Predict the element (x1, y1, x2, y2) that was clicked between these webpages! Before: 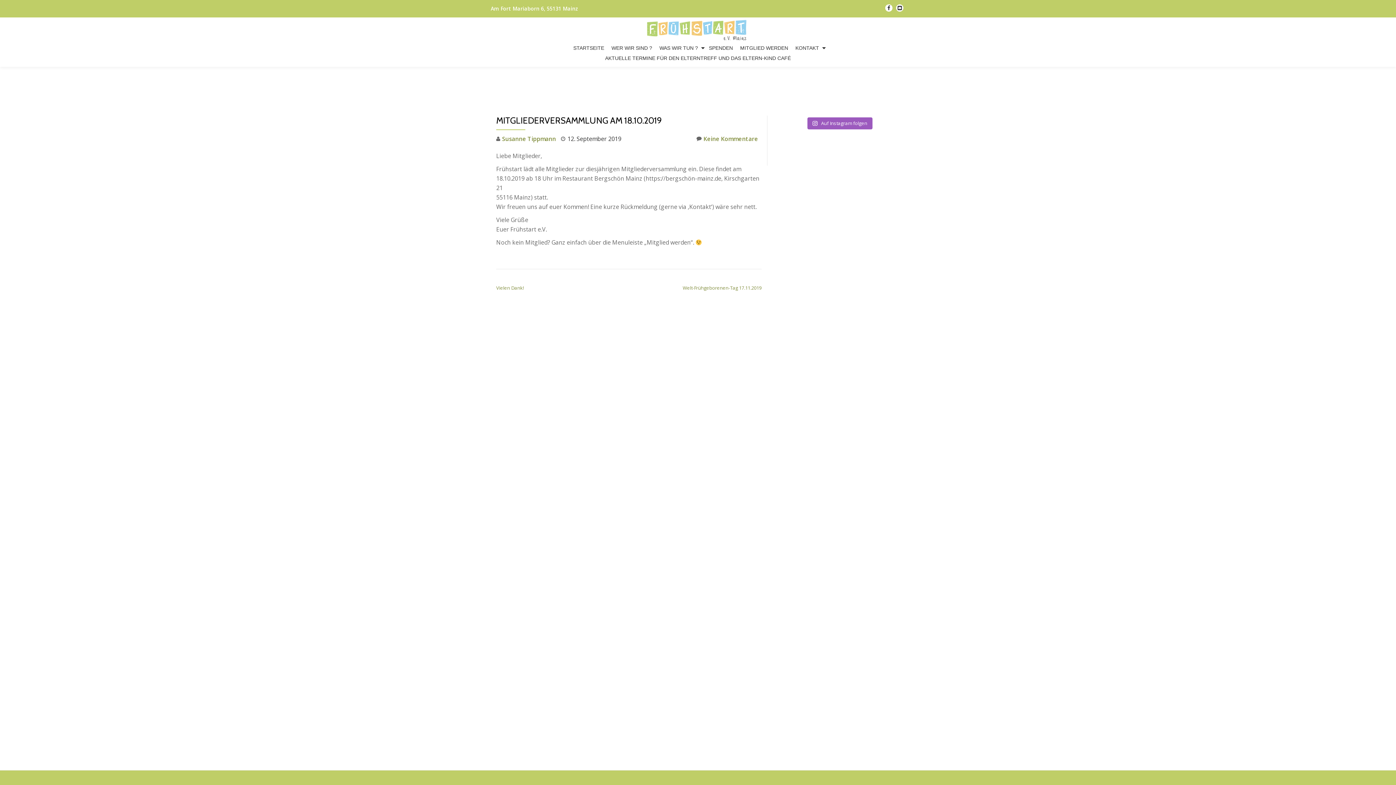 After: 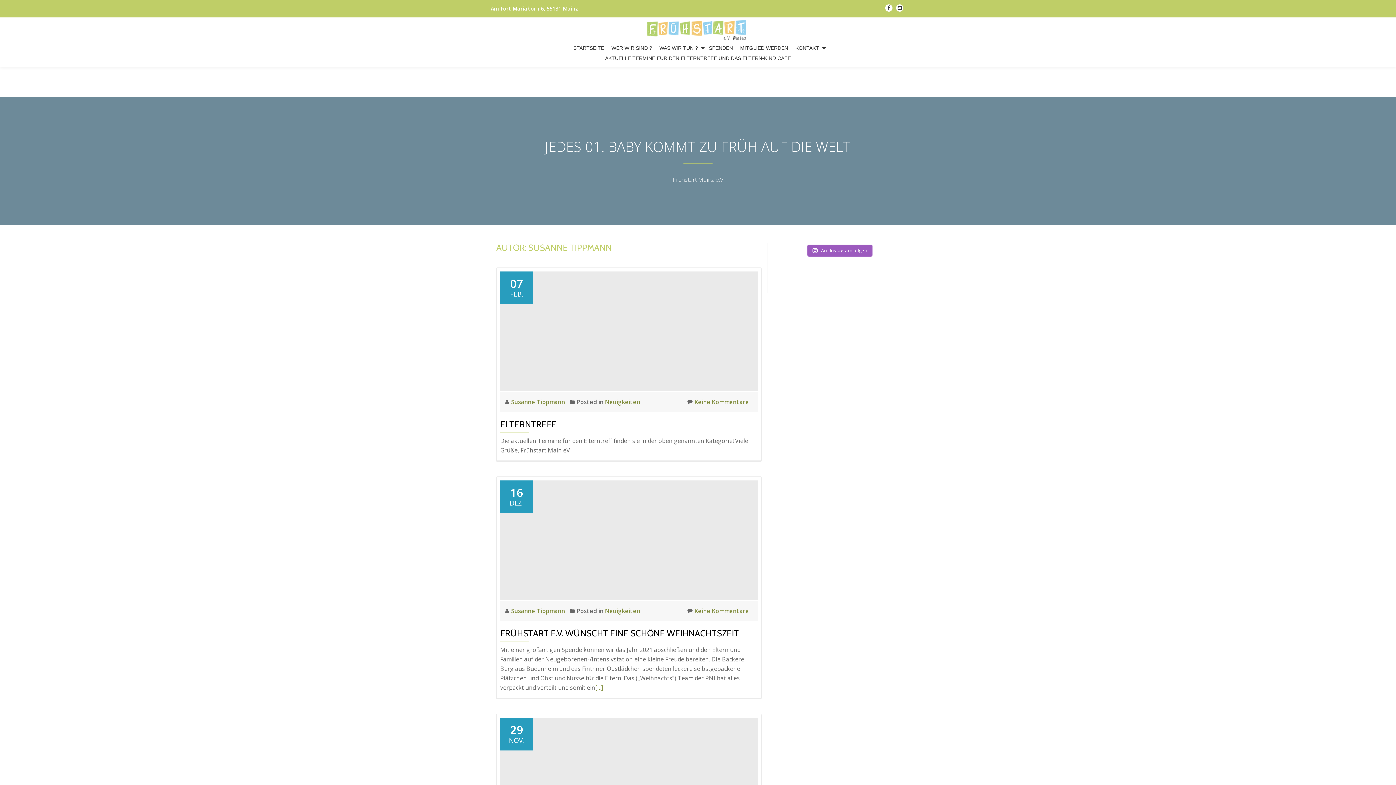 Action: bbox: (502, 134, 556, 142) label: Susanne Tippmann